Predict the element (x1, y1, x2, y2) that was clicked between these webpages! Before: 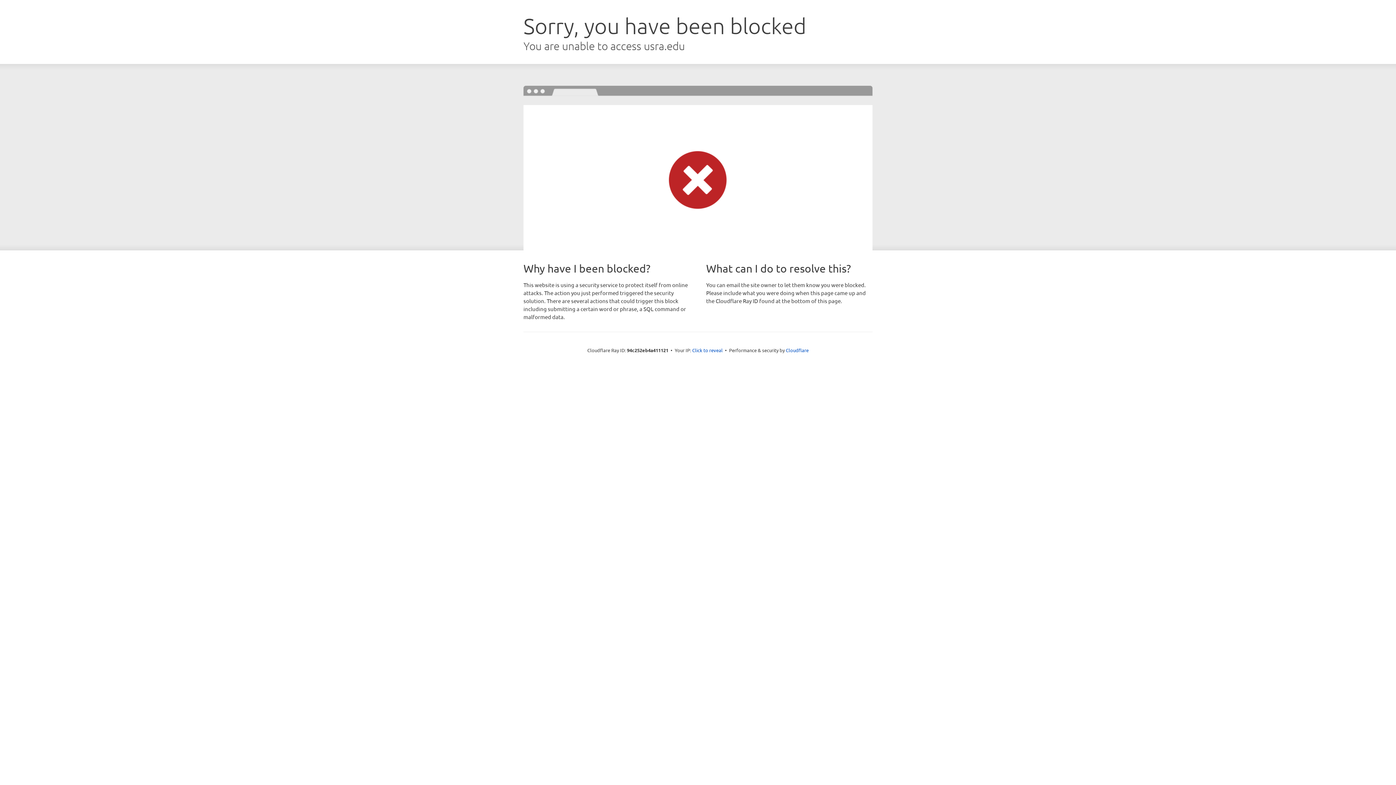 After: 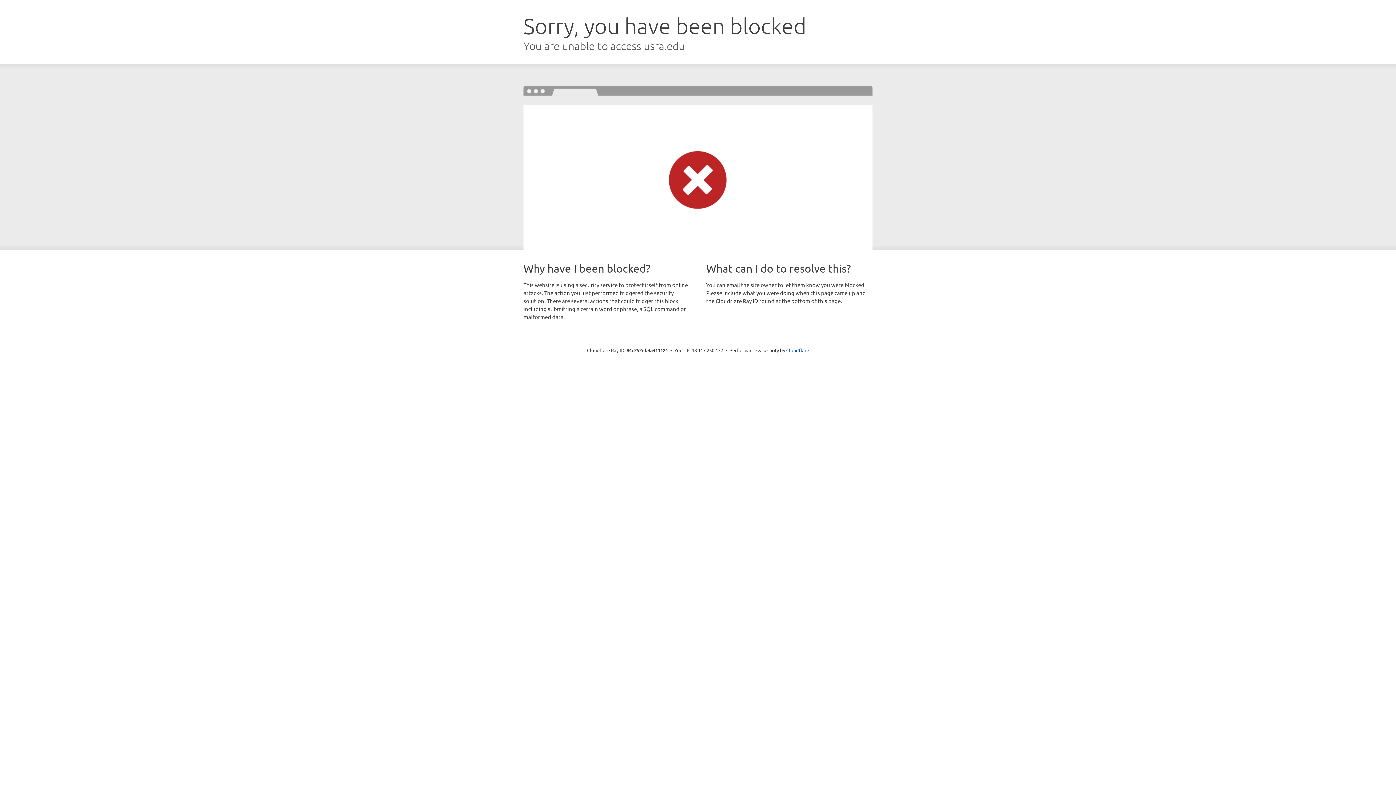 Action: bbox: (692, 346, 722, 353) label: Click to reveal